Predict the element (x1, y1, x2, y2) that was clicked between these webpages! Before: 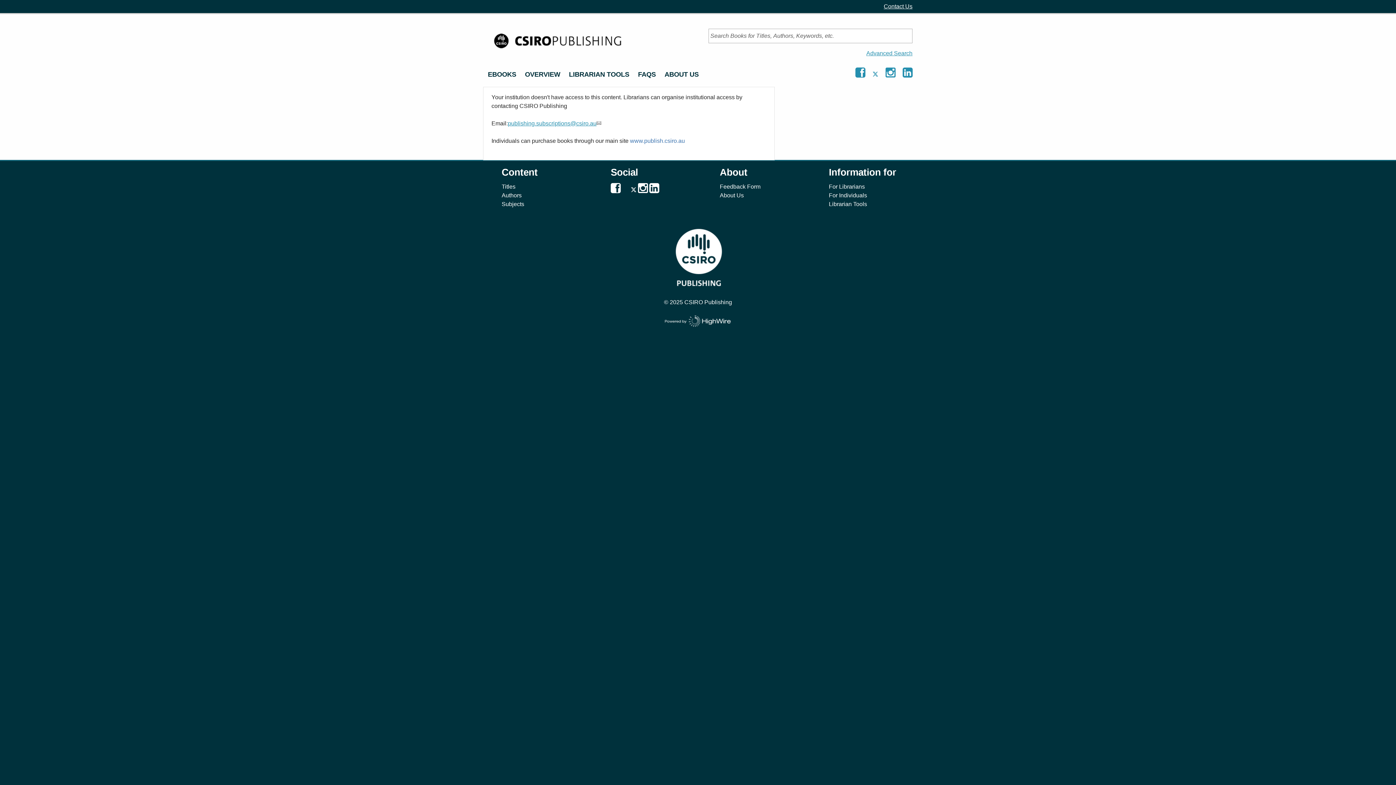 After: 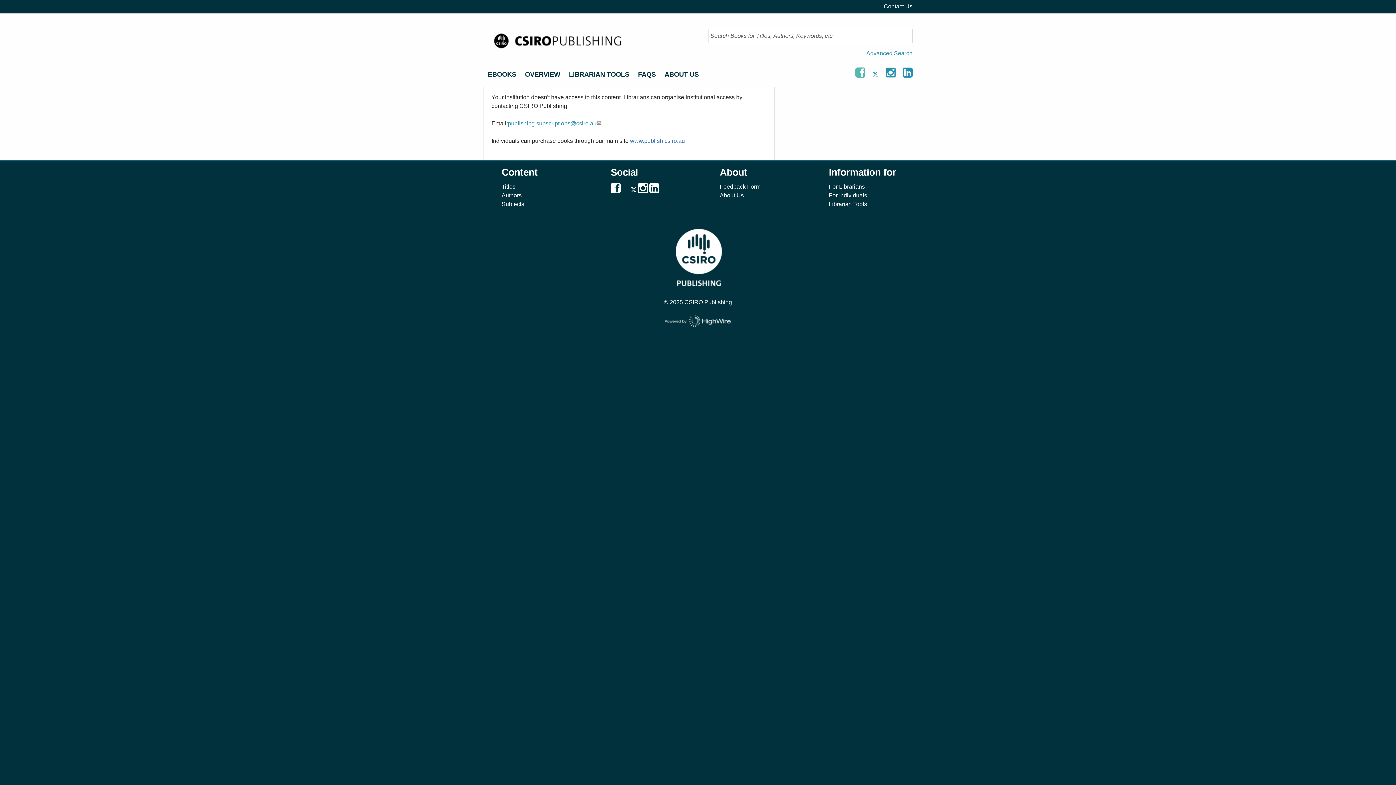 Action: bbox: (855, 71, 866, 77) label:  
Visit CSIRO Publishing on Facebook